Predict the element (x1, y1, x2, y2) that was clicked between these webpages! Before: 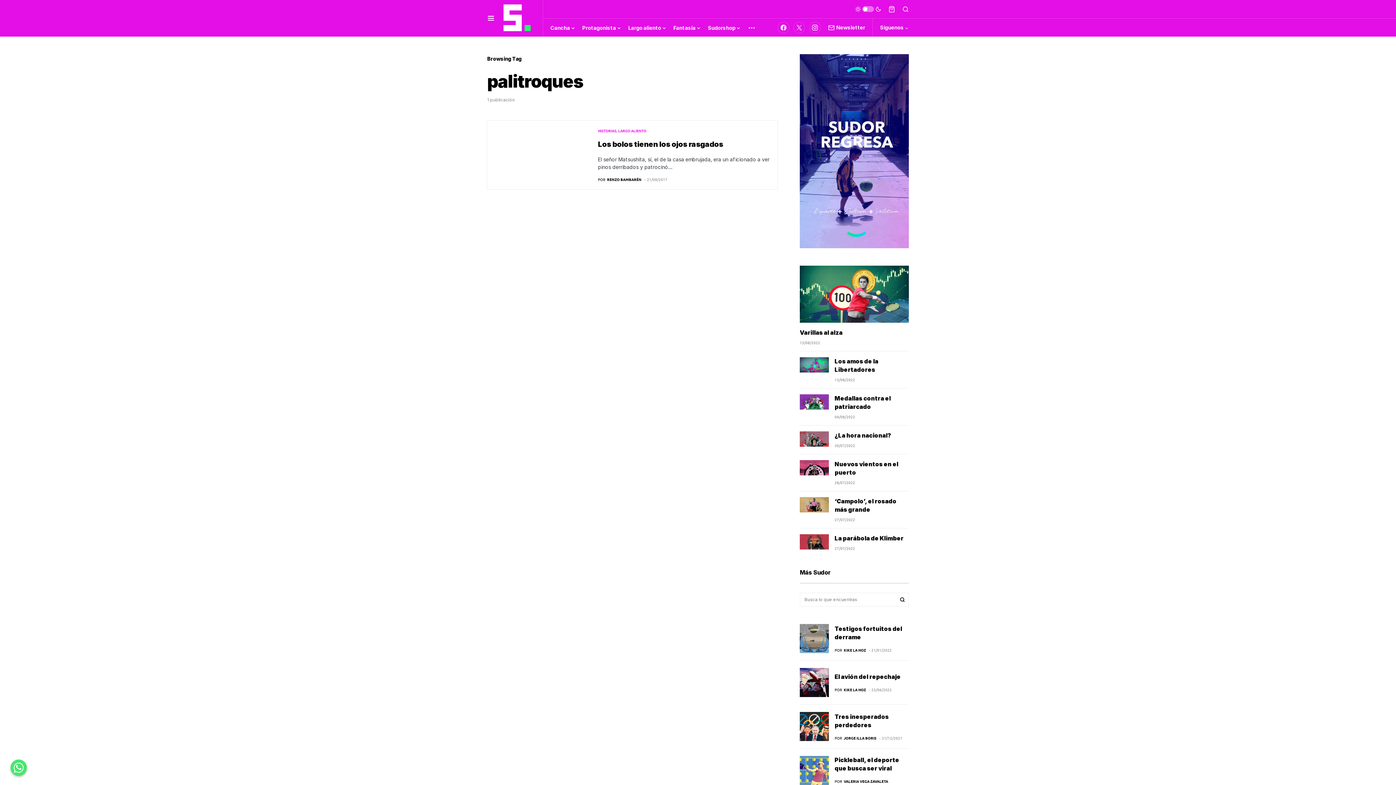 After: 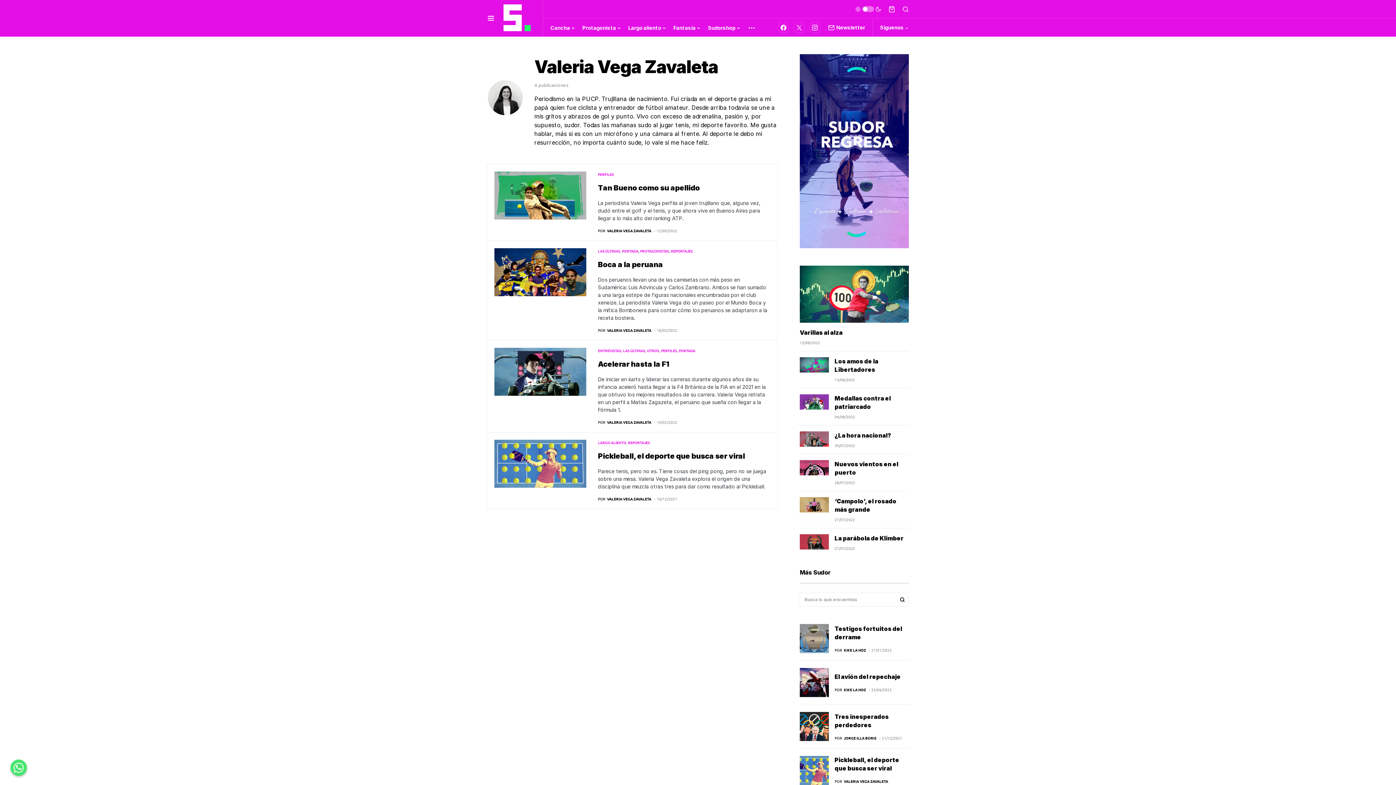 Action: label: POR
VALERIA VEGA ZAVALETA bbox: (834, 778, 888, 784)